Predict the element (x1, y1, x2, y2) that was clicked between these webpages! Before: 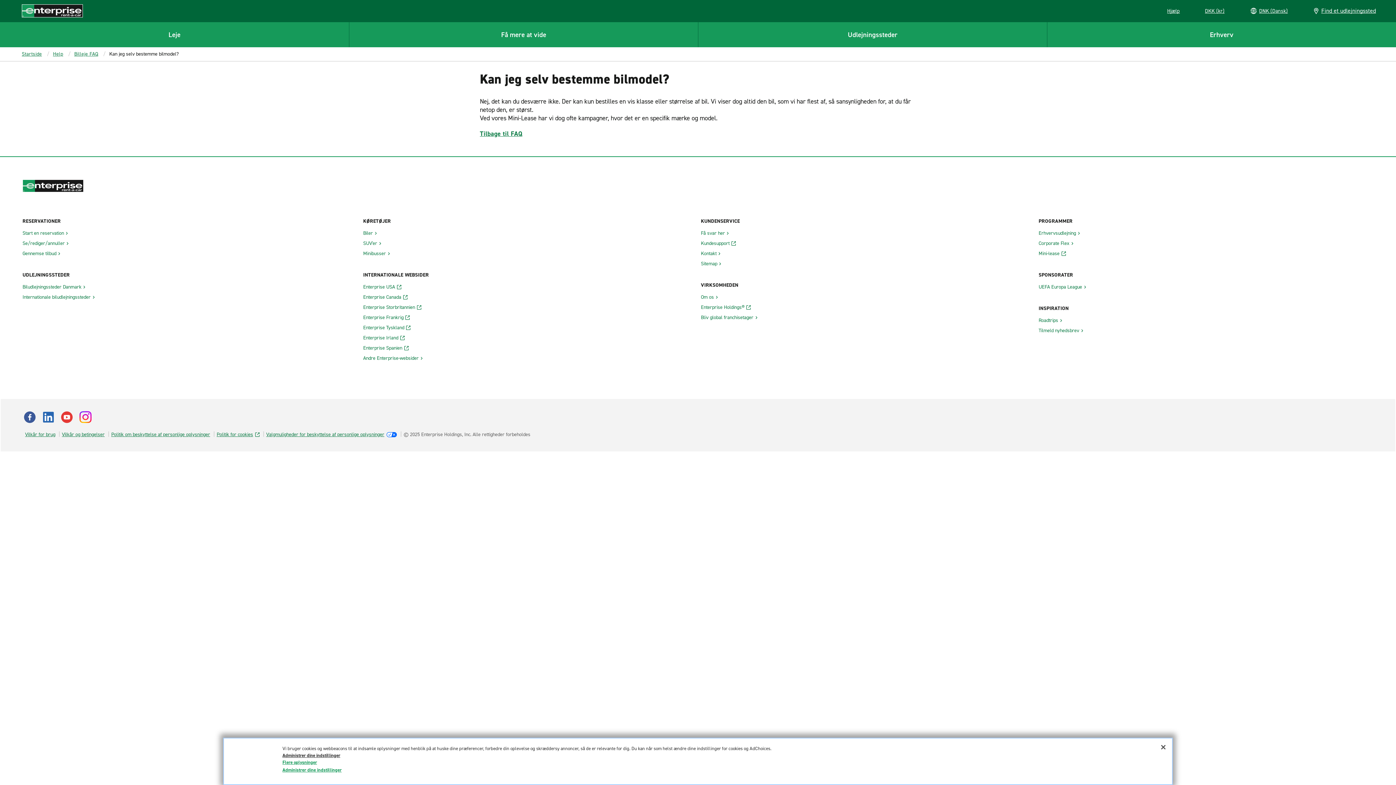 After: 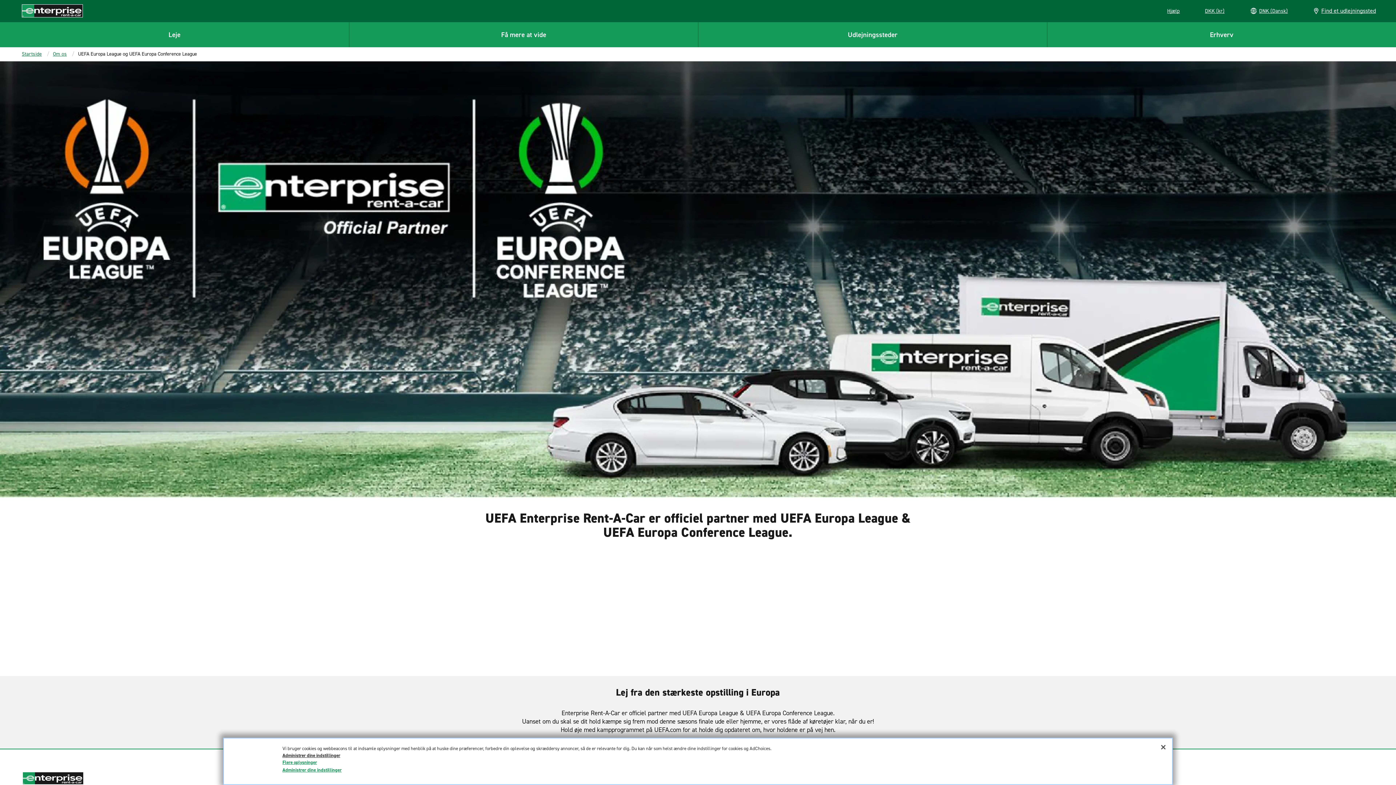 Action: bbox: (1038, 284, 1084, 290) label: UEFA Europa League